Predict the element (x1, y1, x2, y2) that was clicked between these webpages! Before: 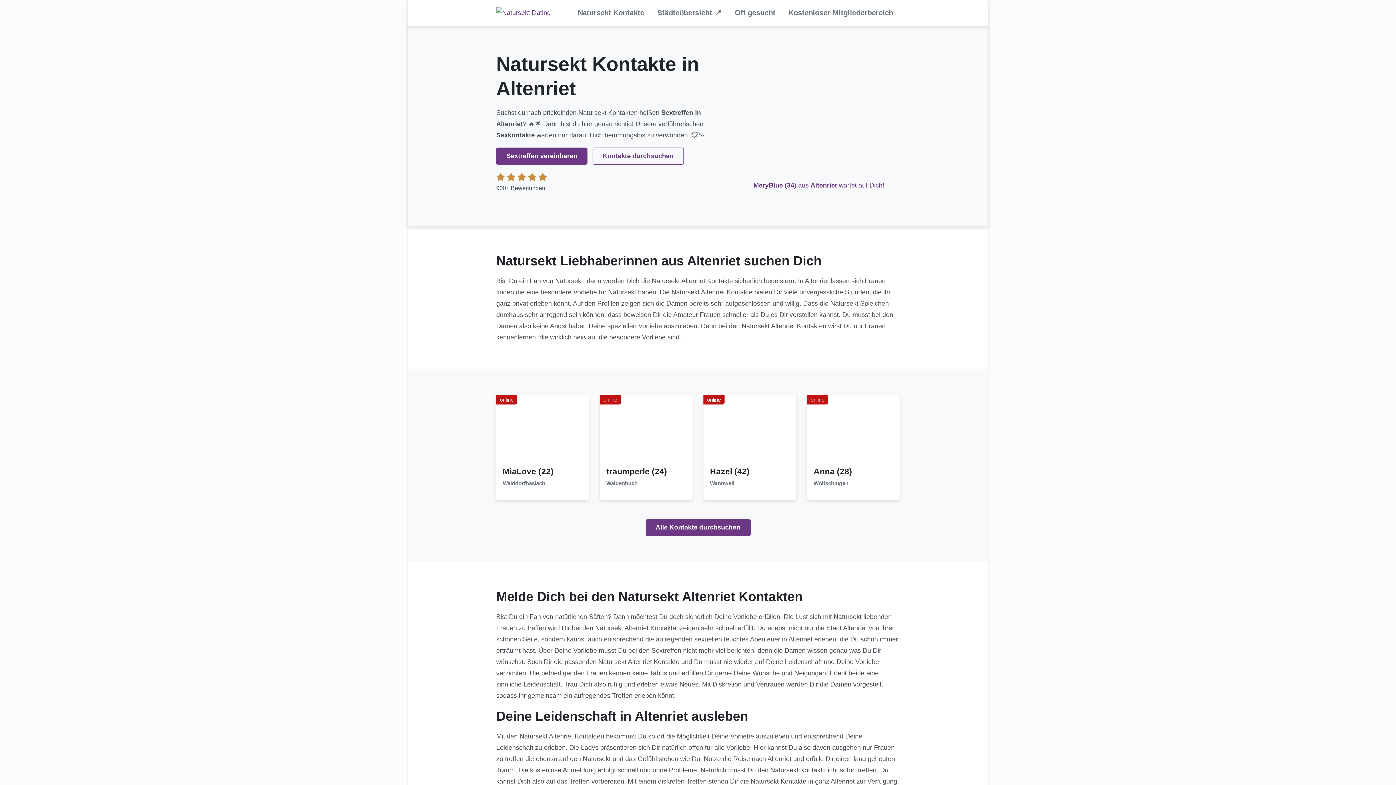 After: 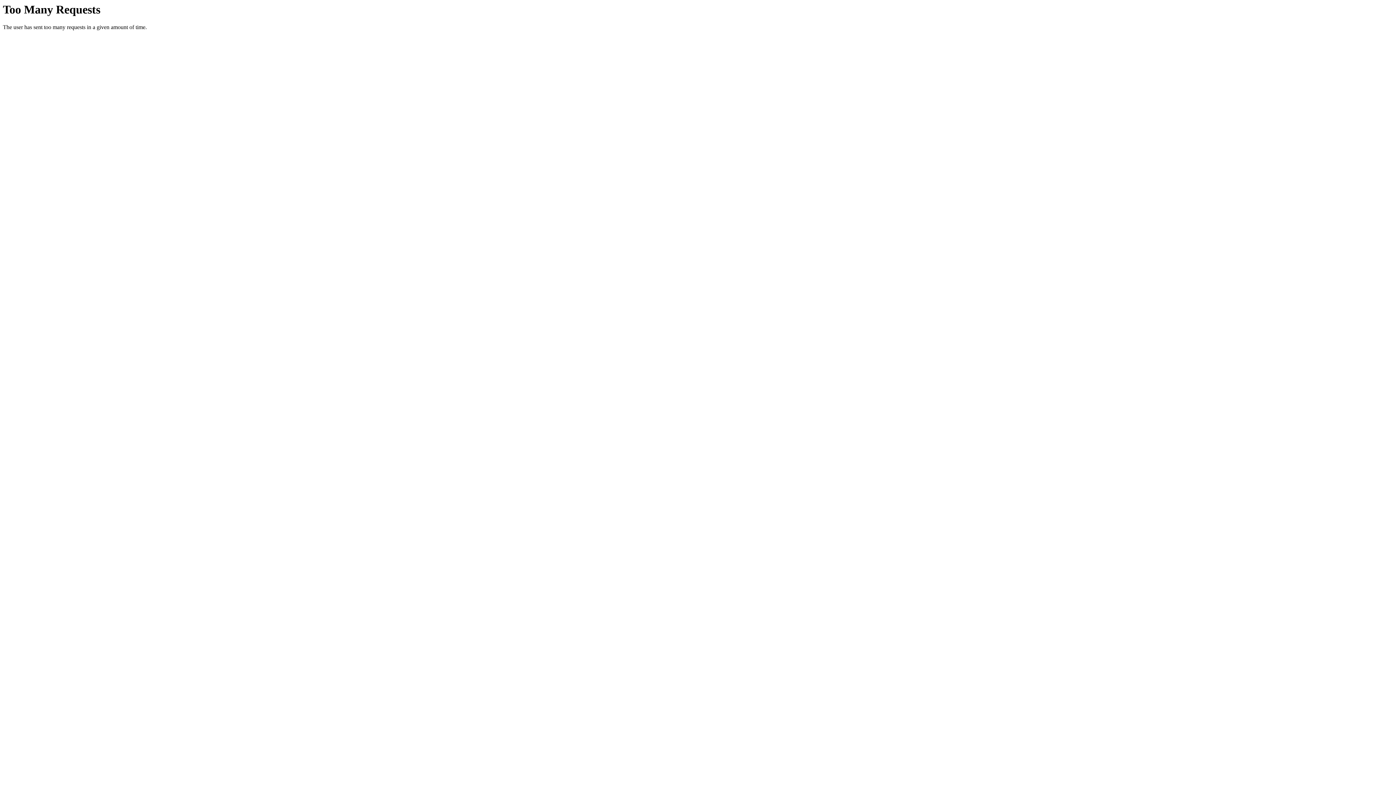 Action: bbox: (824, 427, 882, 434)